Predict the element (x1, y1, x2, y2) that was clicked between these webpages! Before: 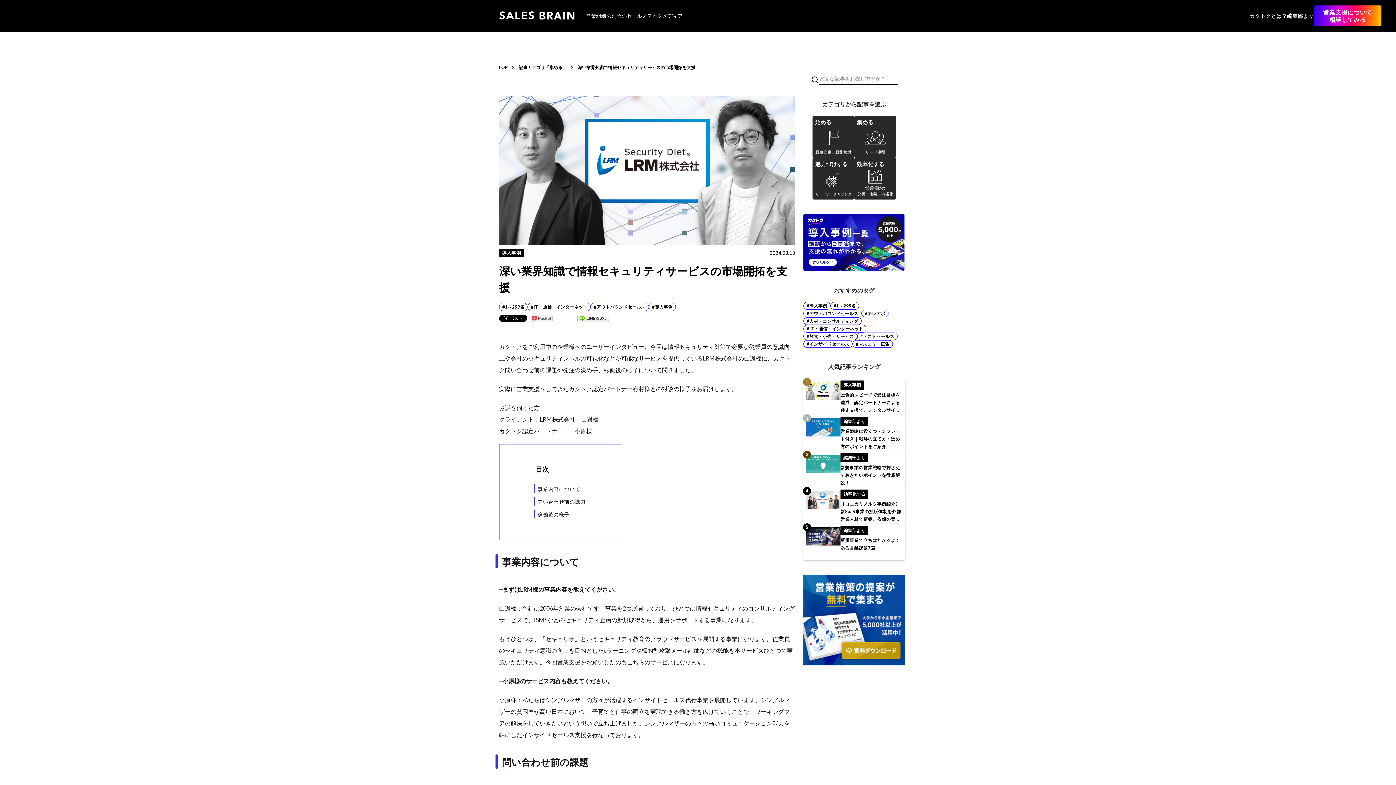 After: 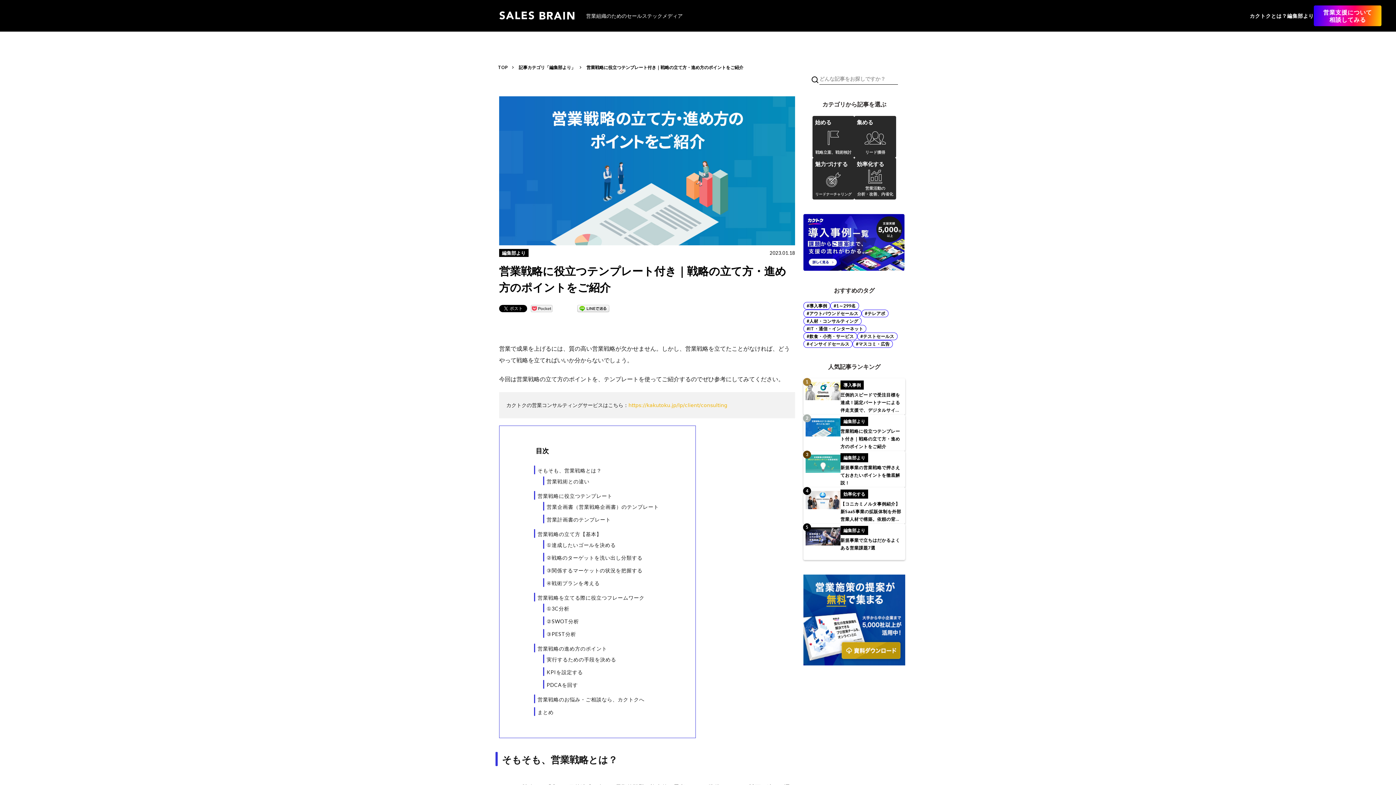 Action: label: 編集部より
営業戦略に役立つテンプレート付き｜戦略の立て方・進め方のポイントをご紹介 bbox: (805, 417, 903, 450)